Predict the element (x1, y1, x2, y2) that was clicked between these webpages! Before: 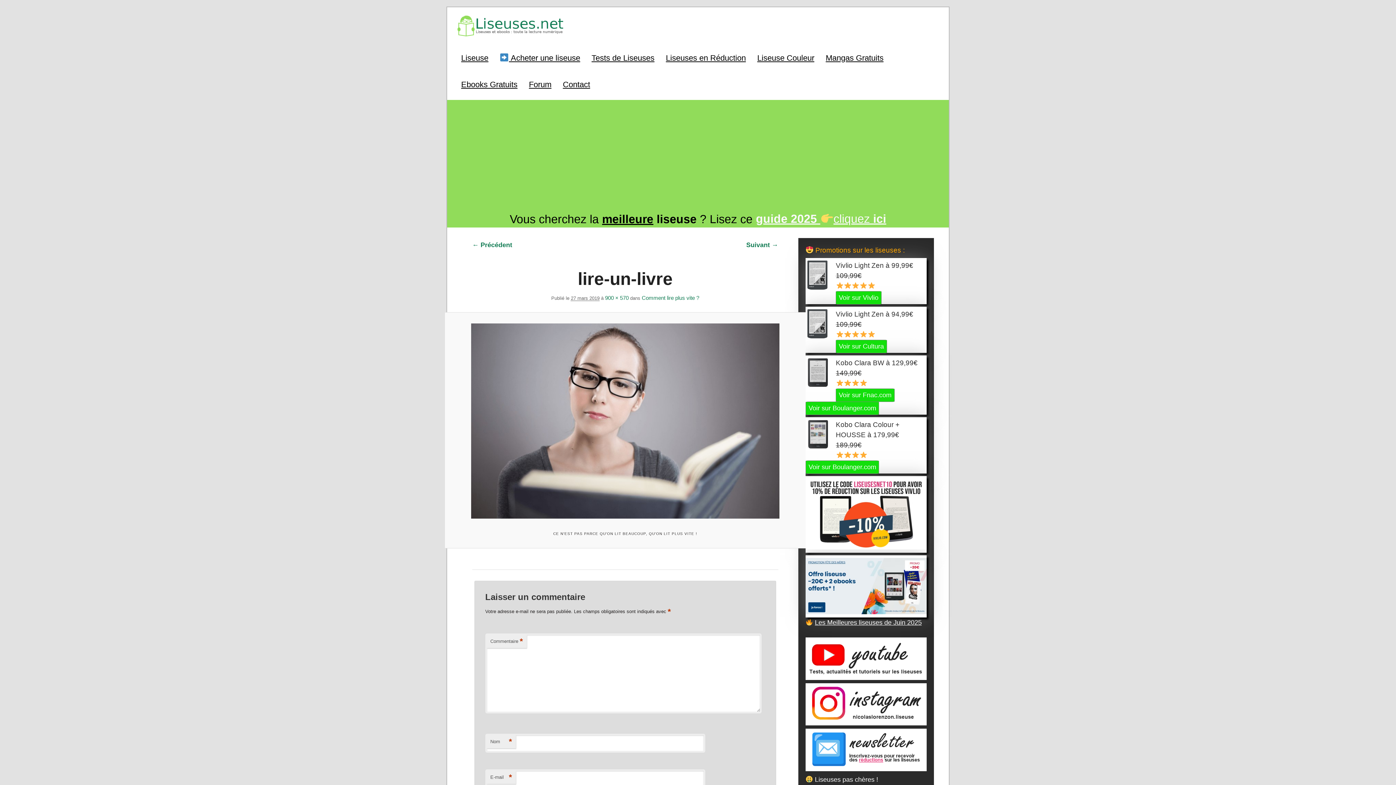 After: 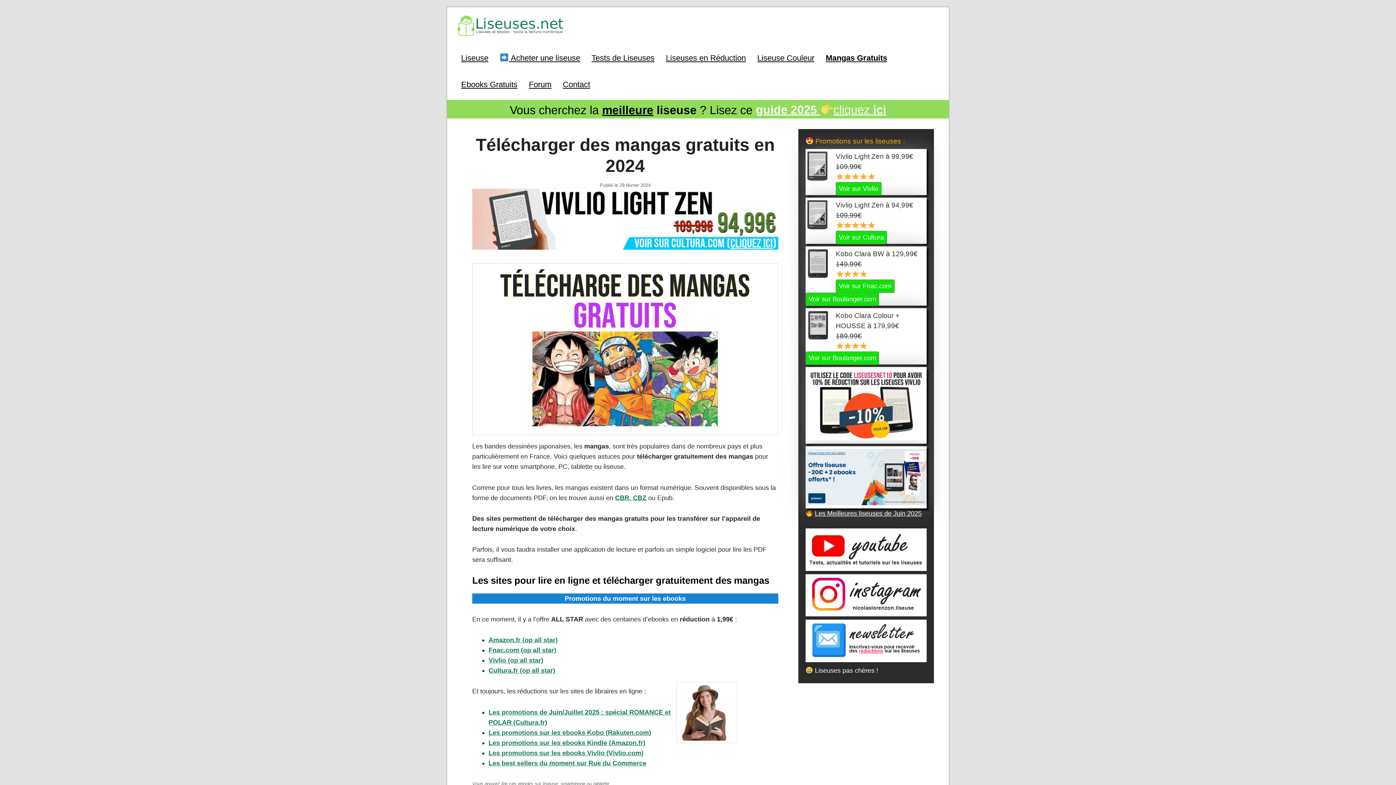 Action: label: Mangas Gratuits bbox: (820, 44, 889, 71)